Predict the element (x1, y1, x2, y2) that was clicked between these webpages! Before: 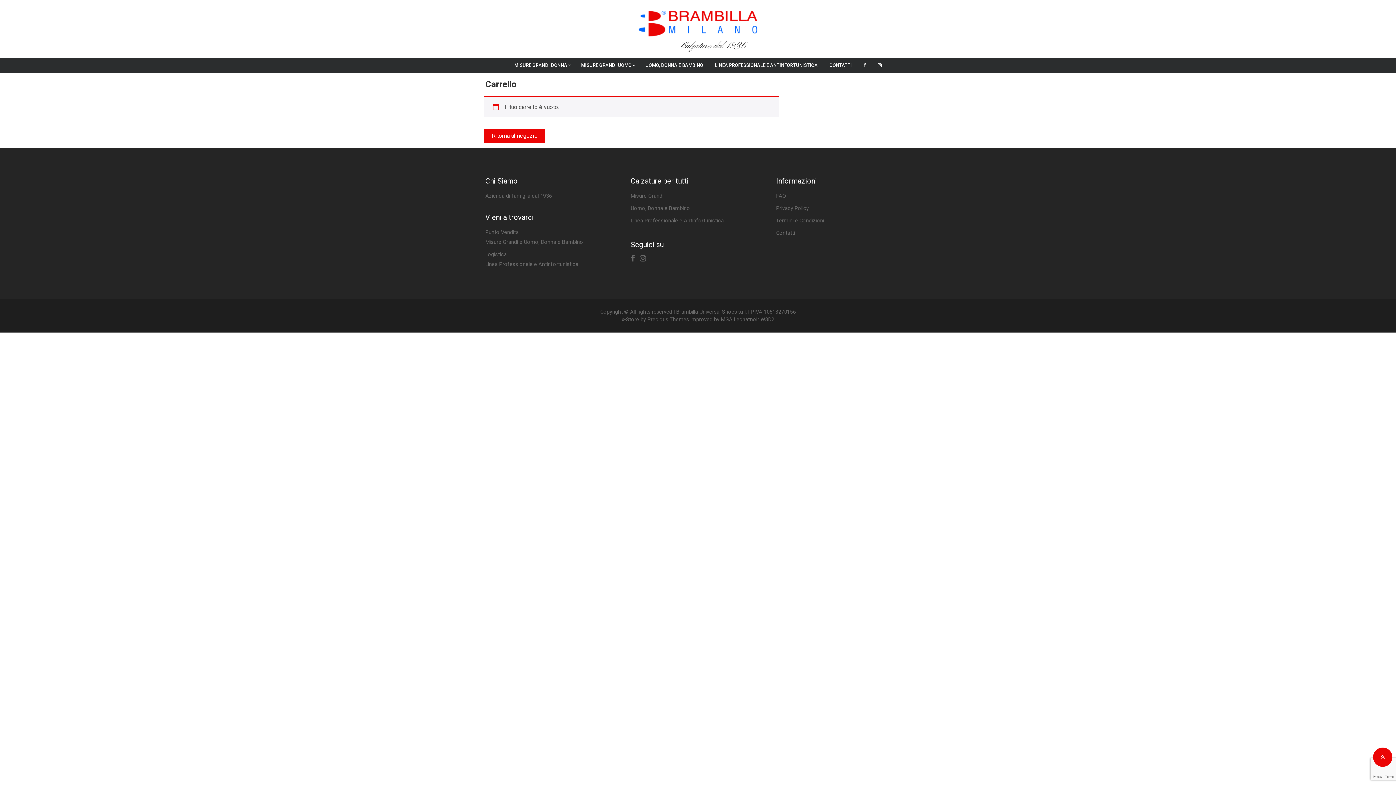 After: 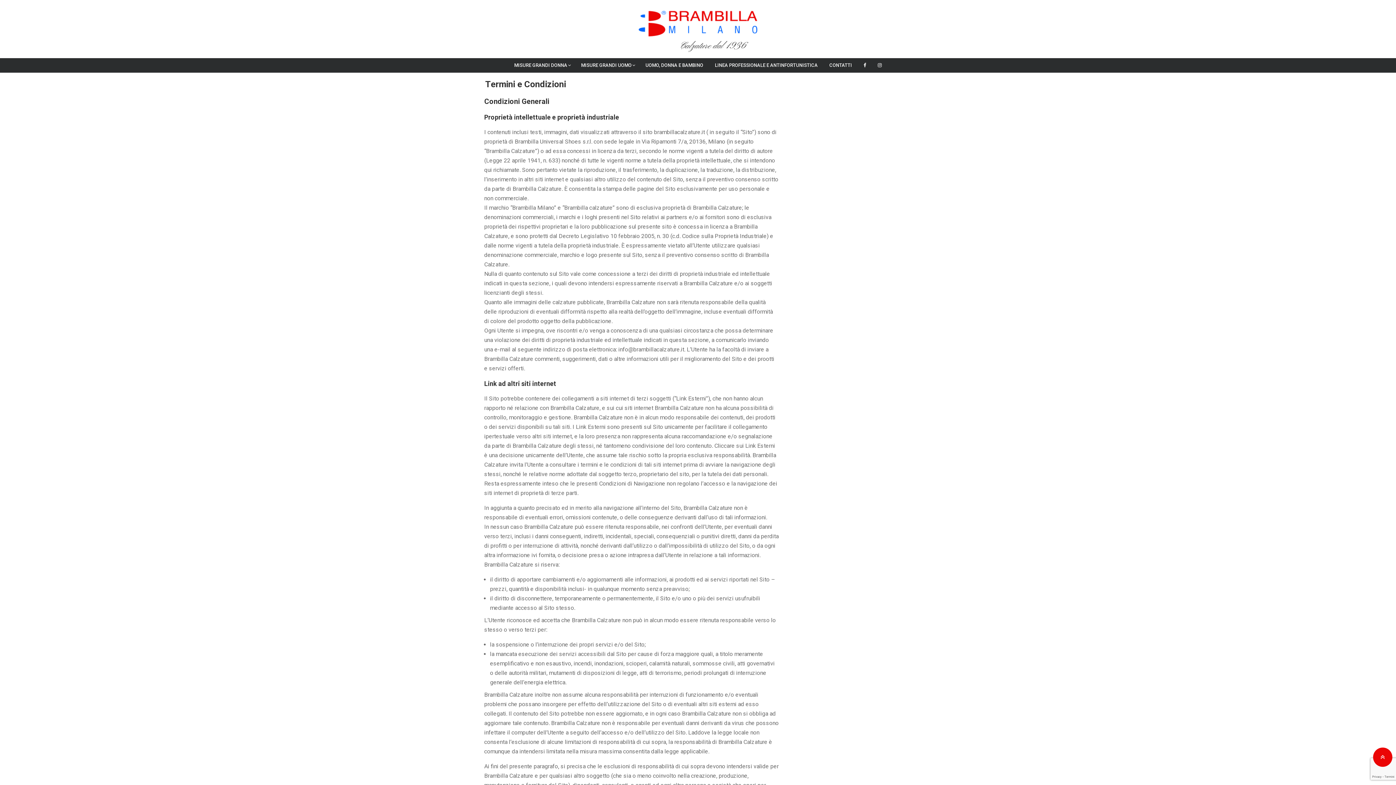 Action: bbox: (776, 217, 824, 224) label: Termini e Condizioni